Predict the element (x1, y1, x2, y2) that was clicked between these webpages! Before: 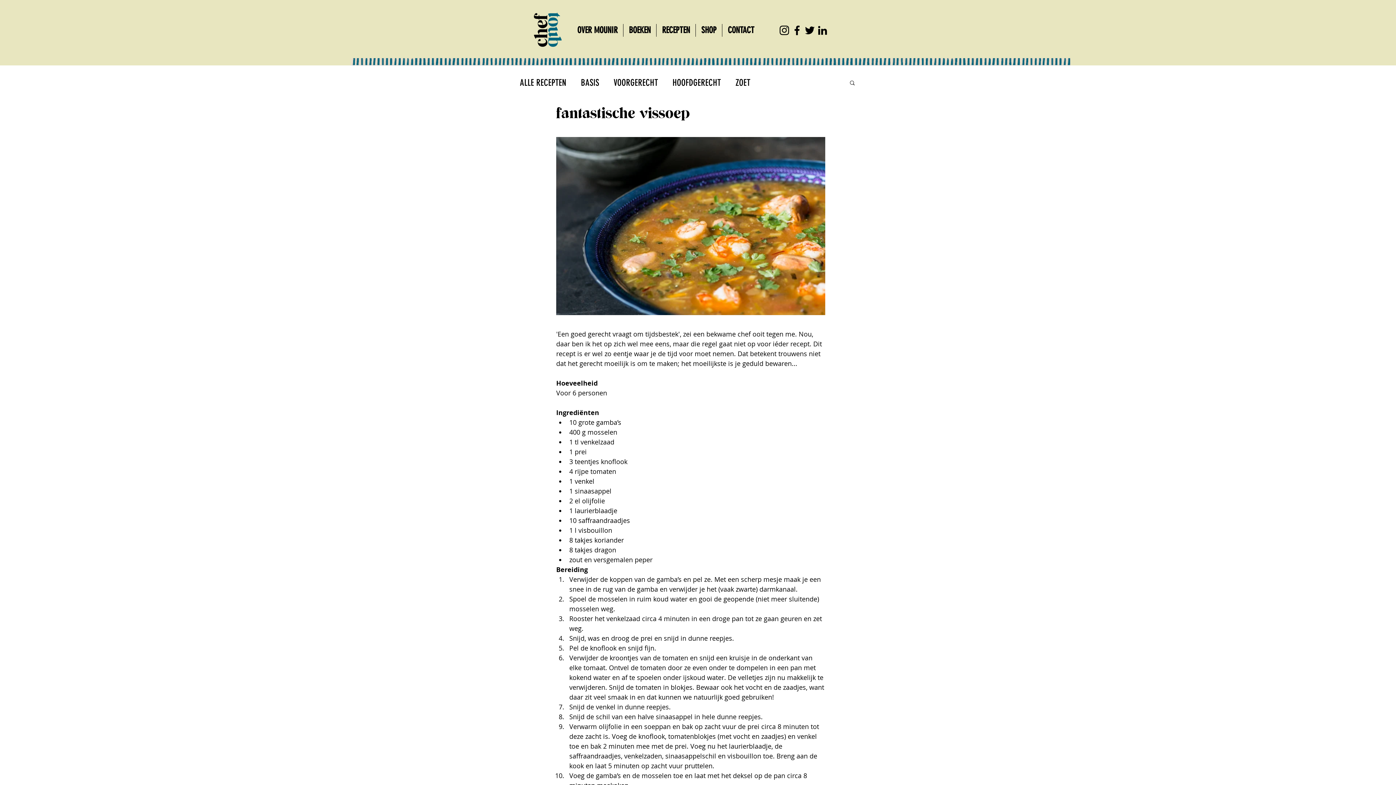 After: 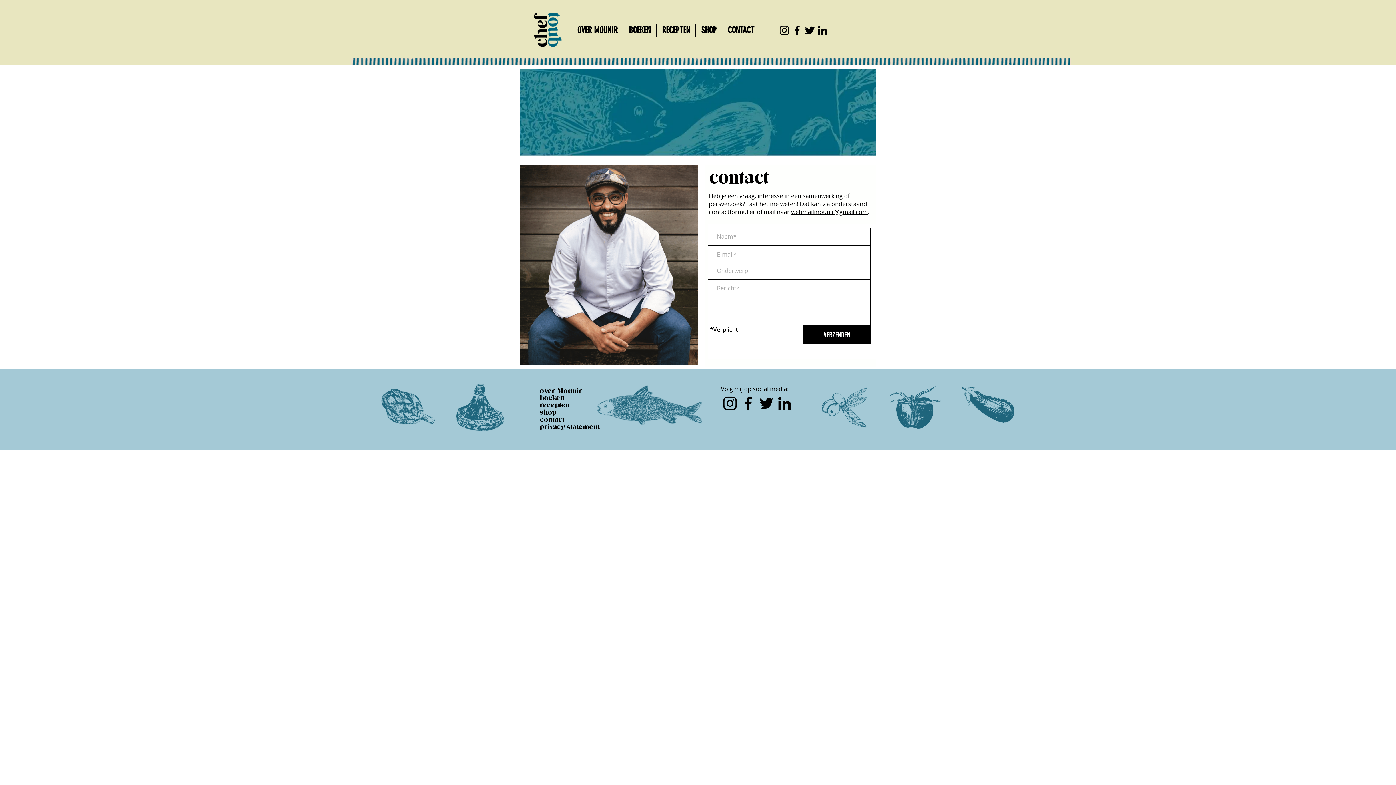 Action: label: CONTACT bbox: (722, 24, 760, 36)